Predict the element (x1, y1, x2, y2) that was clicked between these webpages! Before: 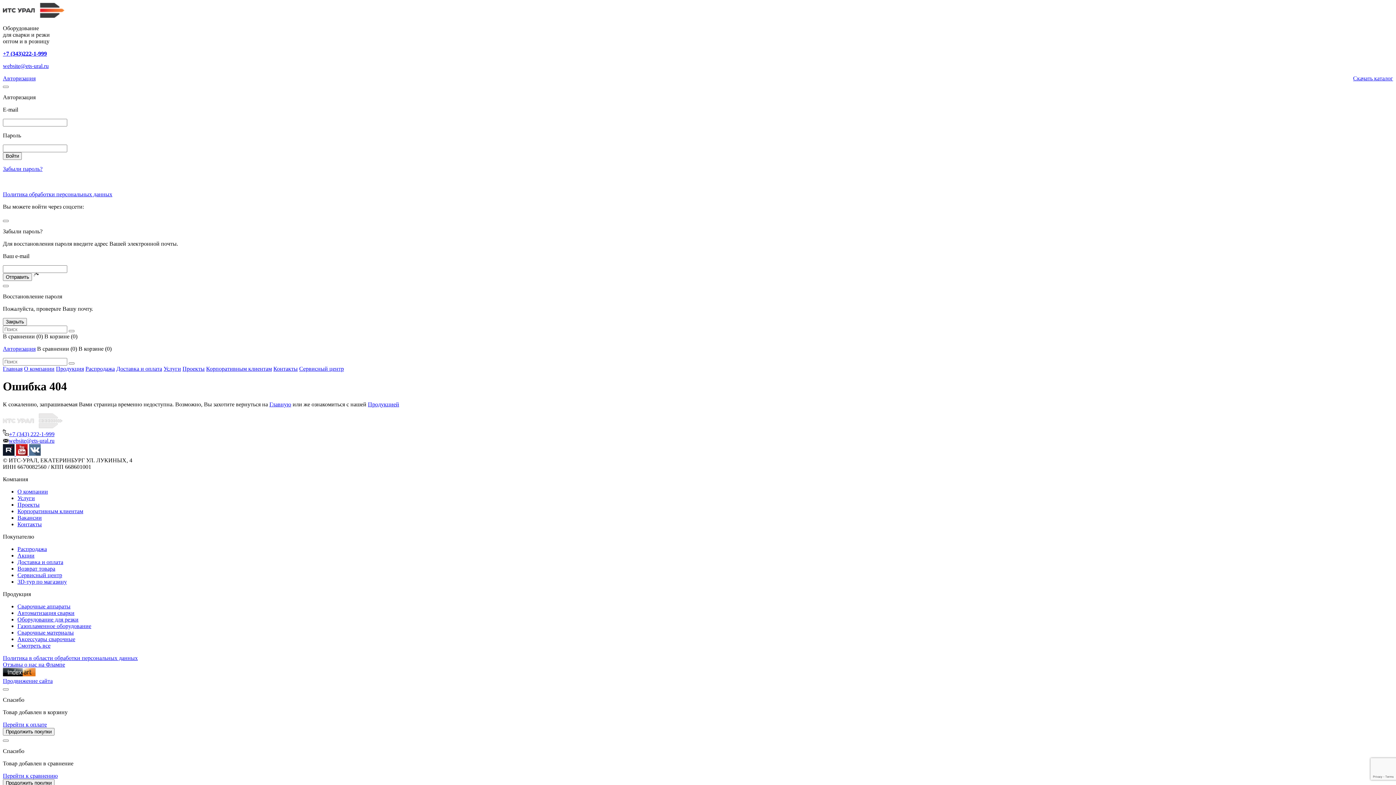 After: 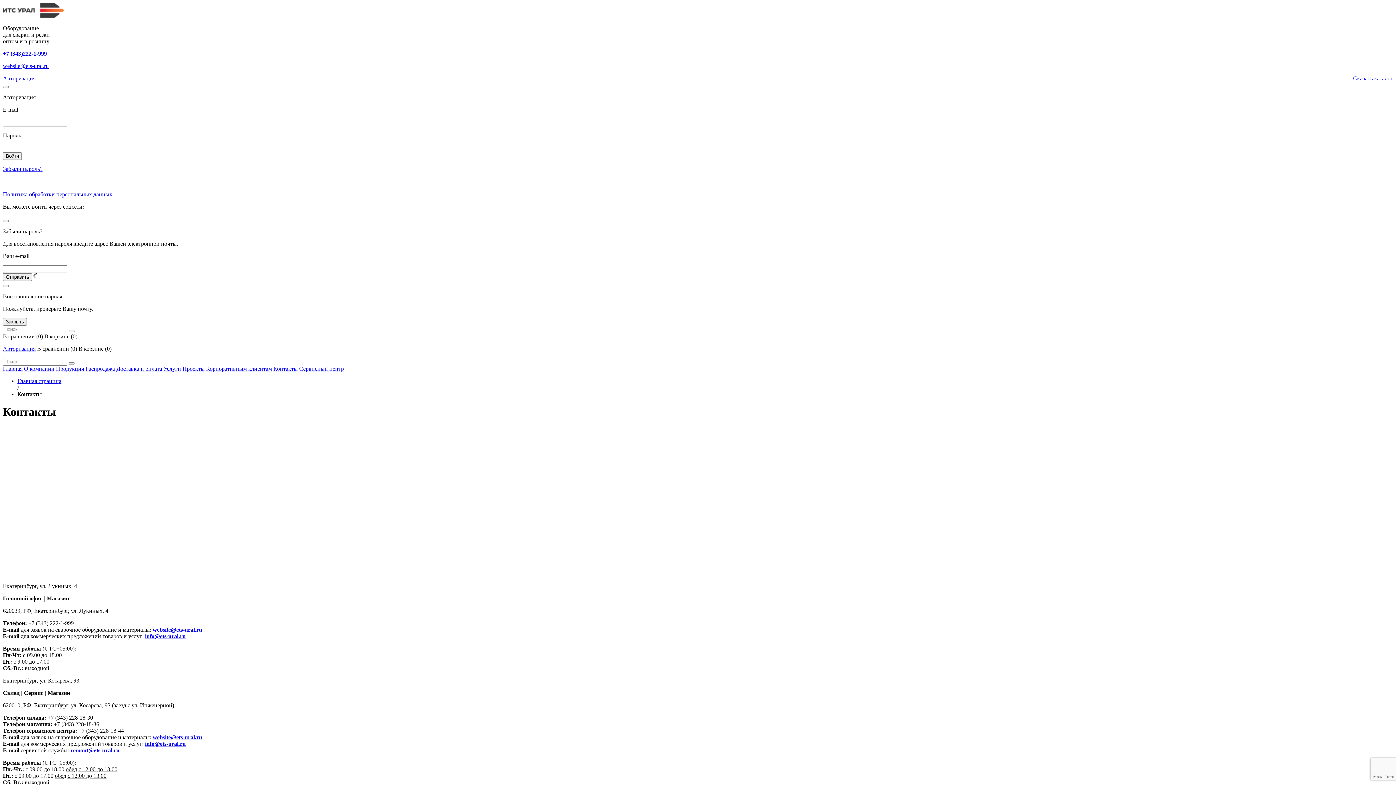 Action: bbox: (17, 521, 41, 527) label: Контакты